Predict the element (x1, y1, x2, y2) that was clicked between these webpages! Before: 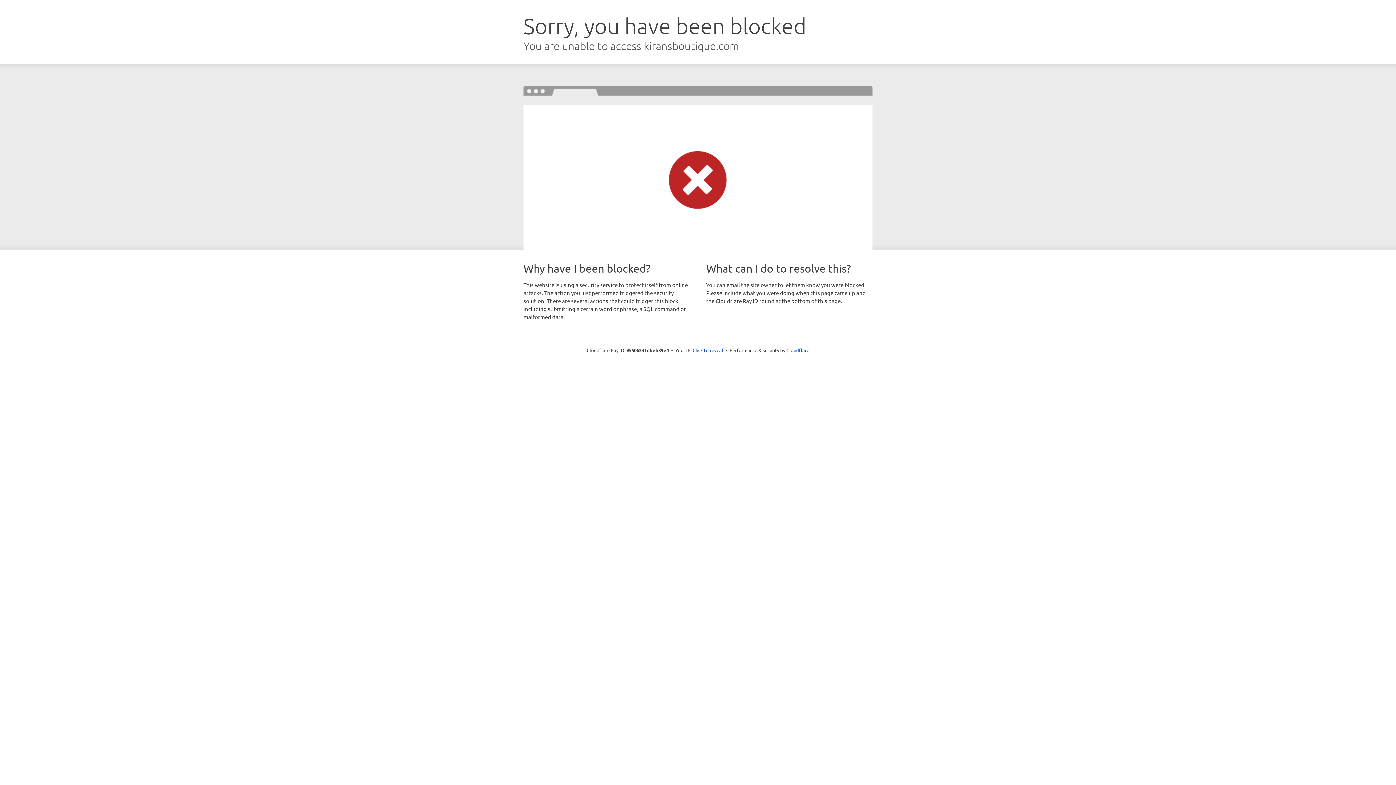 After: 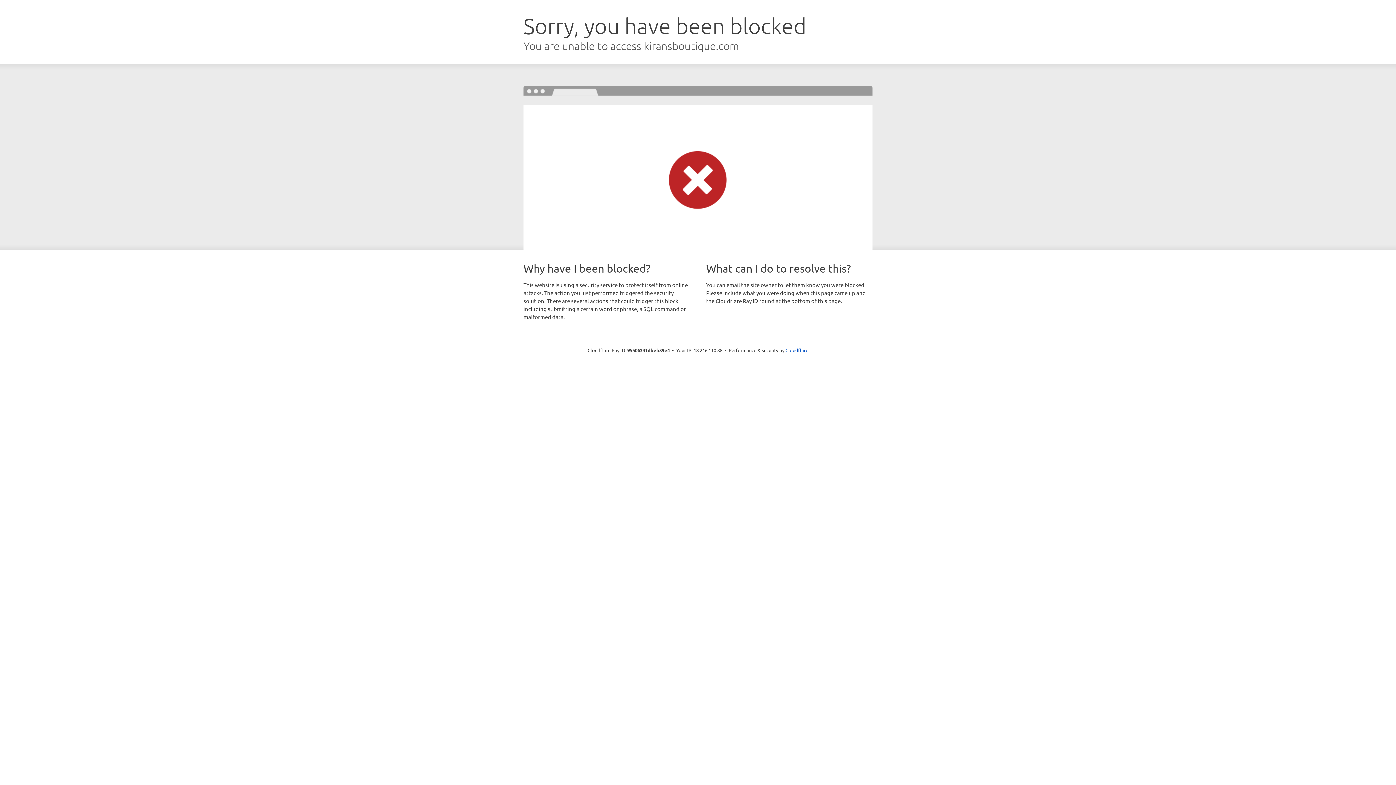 Action: label: Click to reveal bbox: (692, 346, 723, 353)